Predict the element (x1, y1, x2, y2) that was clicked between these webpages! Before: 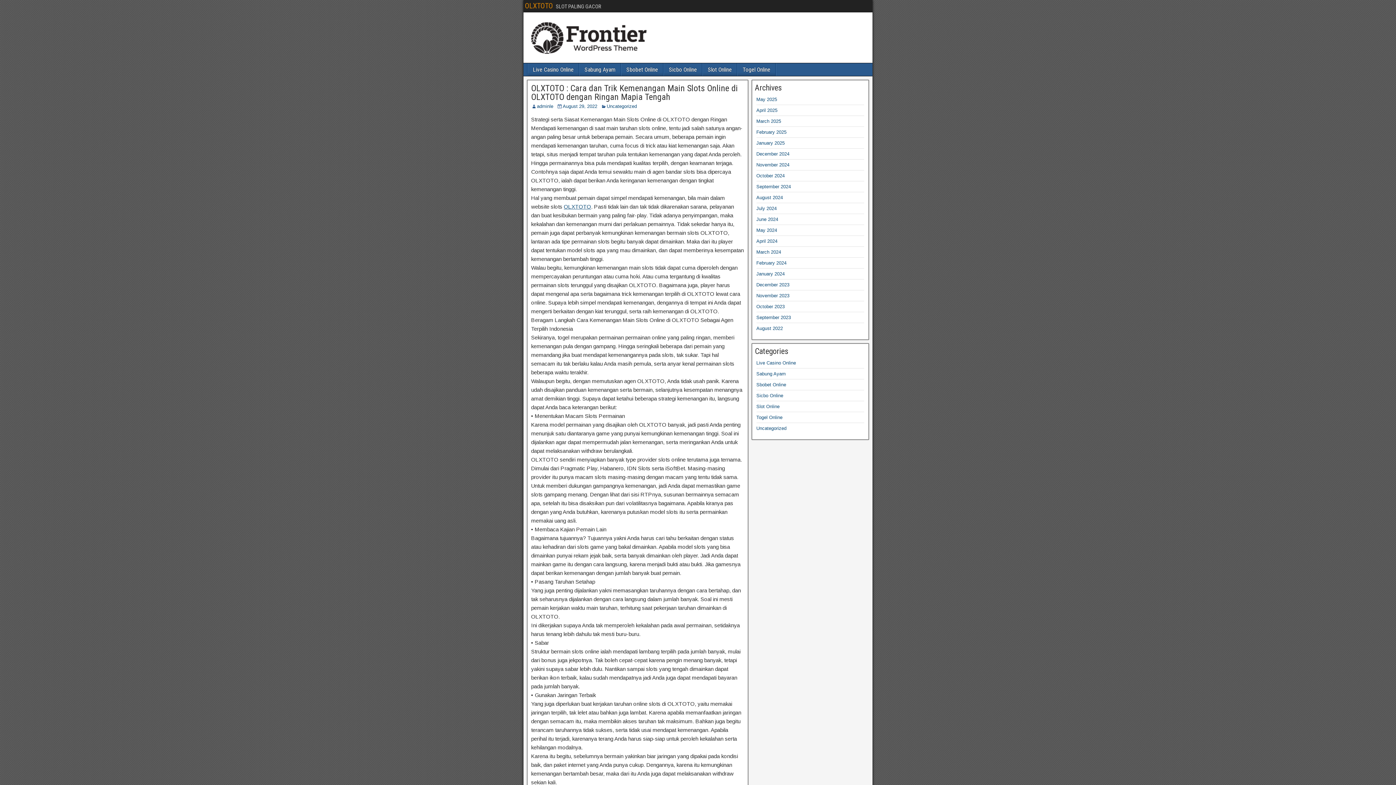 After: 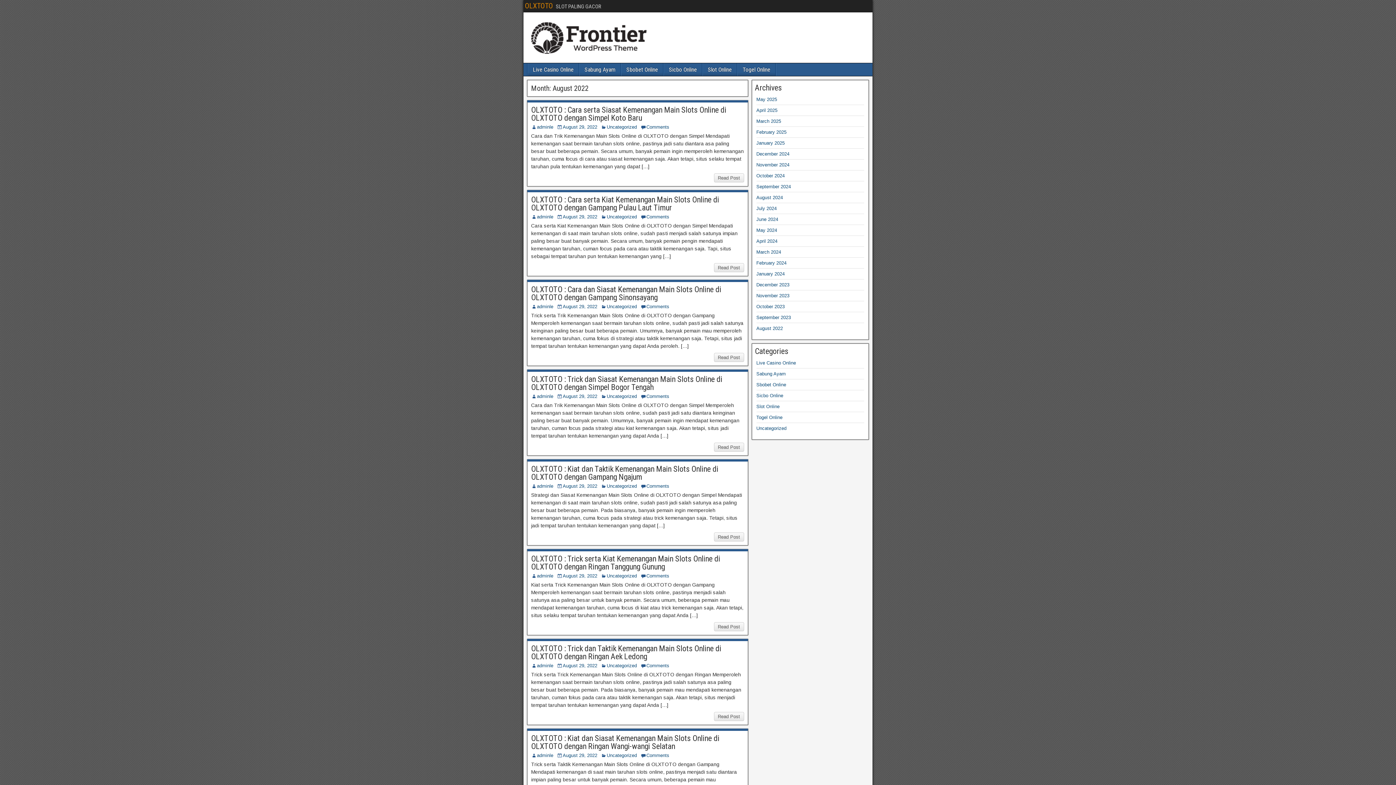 Action: bbox: (756, 325, 783, 331) label: August 2022